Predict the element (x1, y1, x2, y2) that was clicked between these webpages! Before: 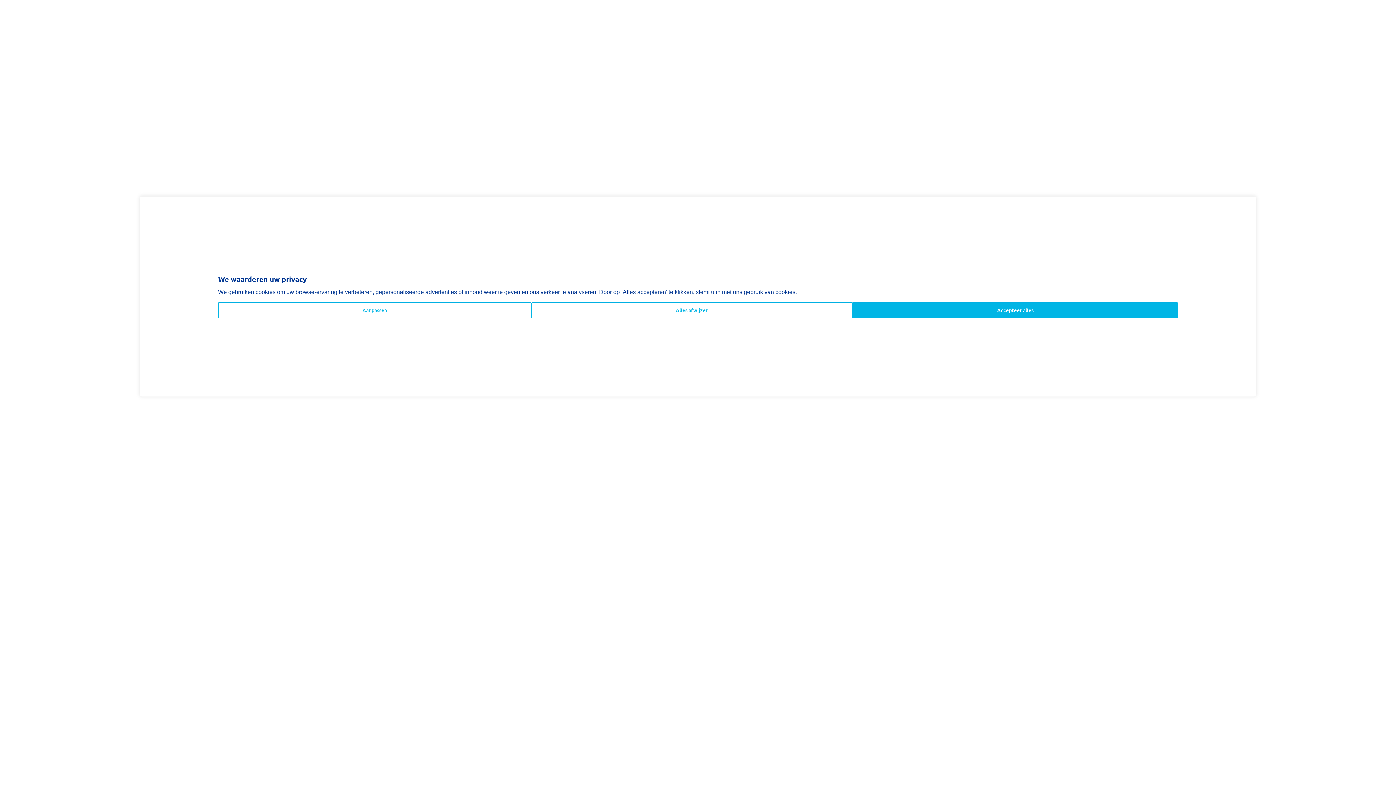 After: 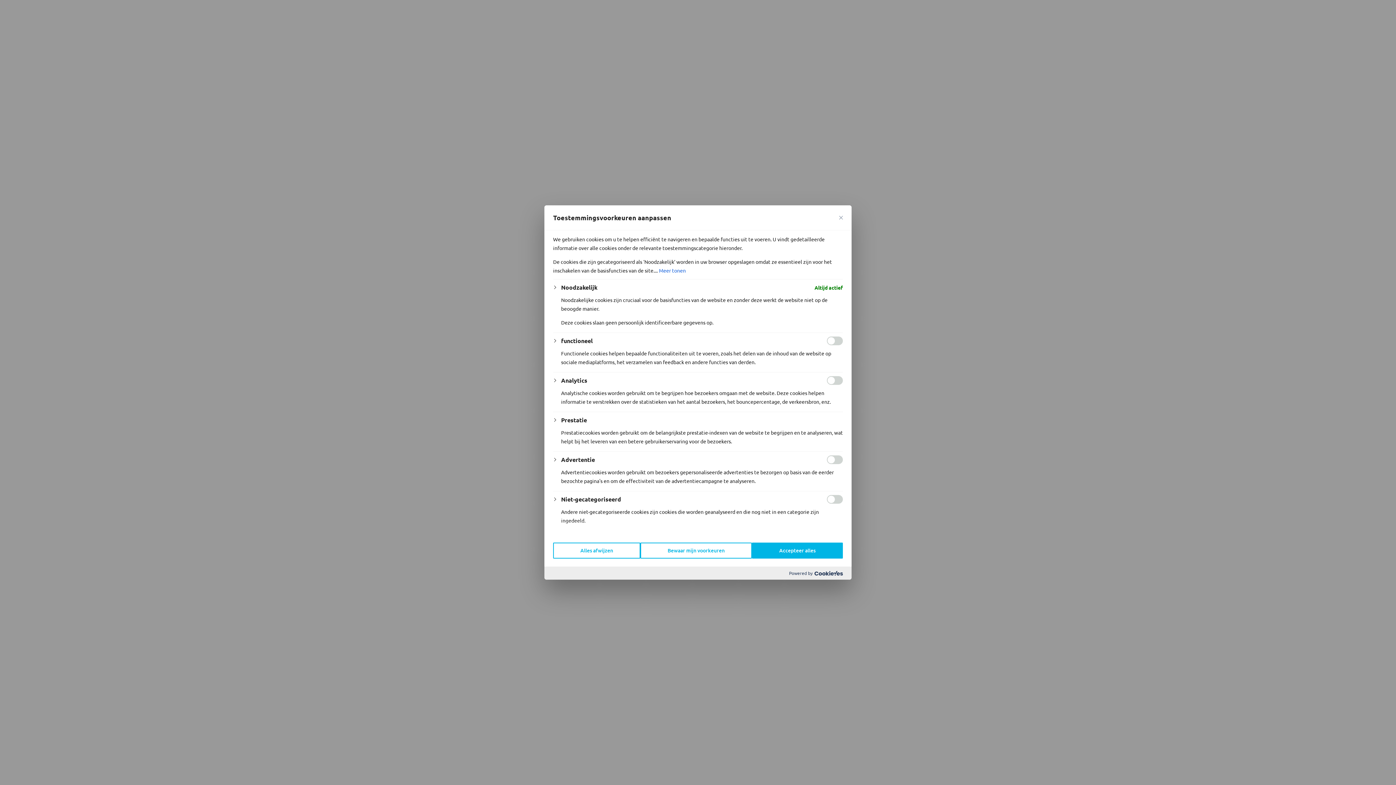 Action: label: Aanpassen bbox: (218, 302, 531, 318)